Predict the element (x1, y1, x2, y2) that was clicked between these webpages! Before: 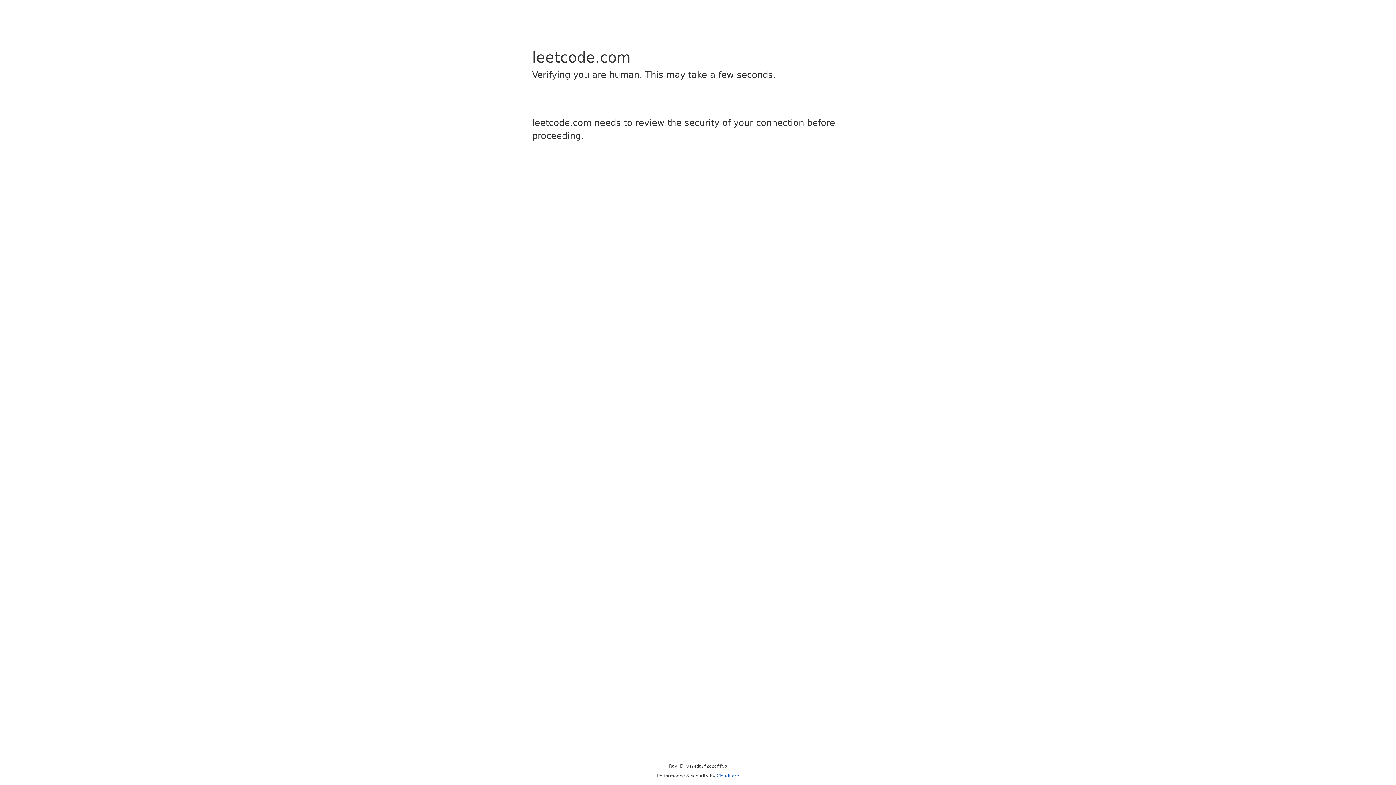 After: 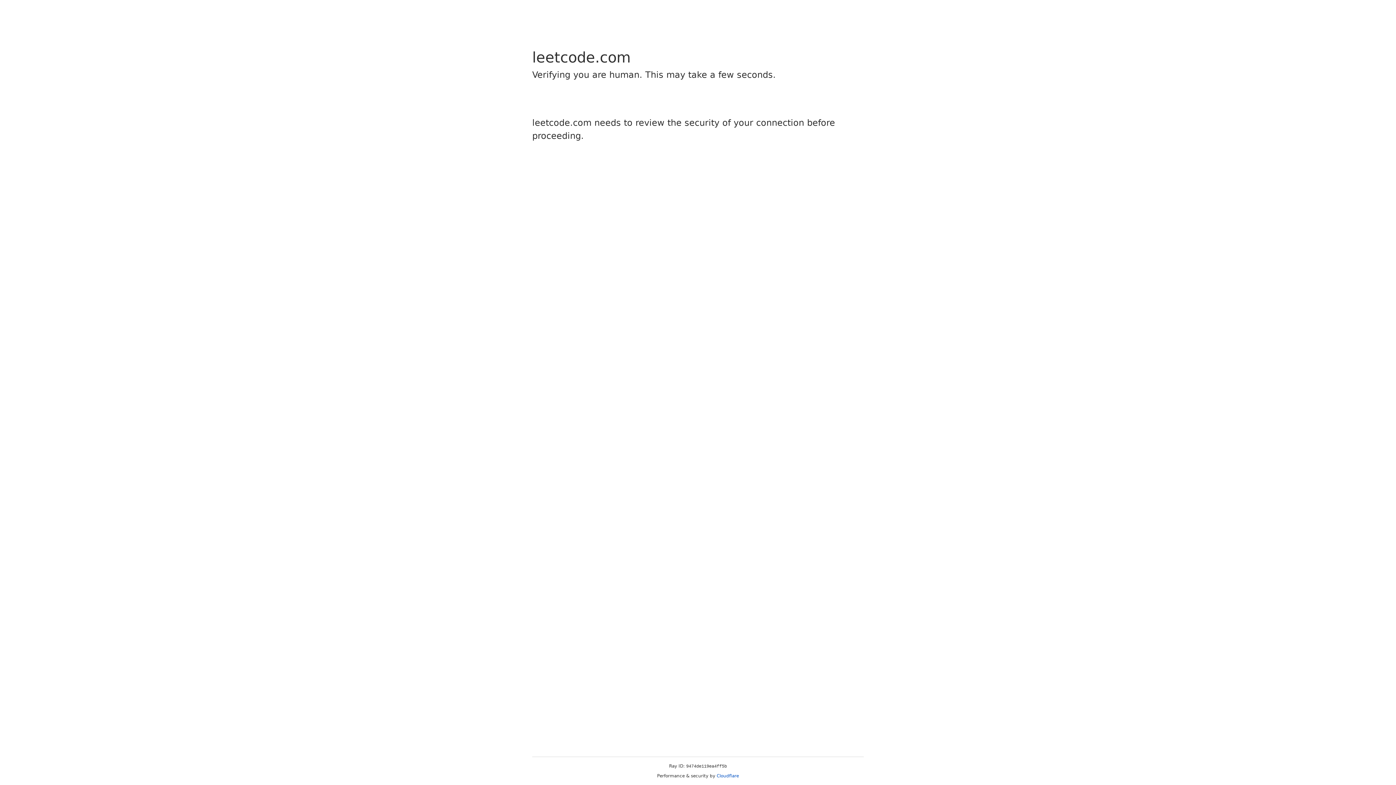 Action: label: Cloudflare bbox: (716, 773, 739, 778)